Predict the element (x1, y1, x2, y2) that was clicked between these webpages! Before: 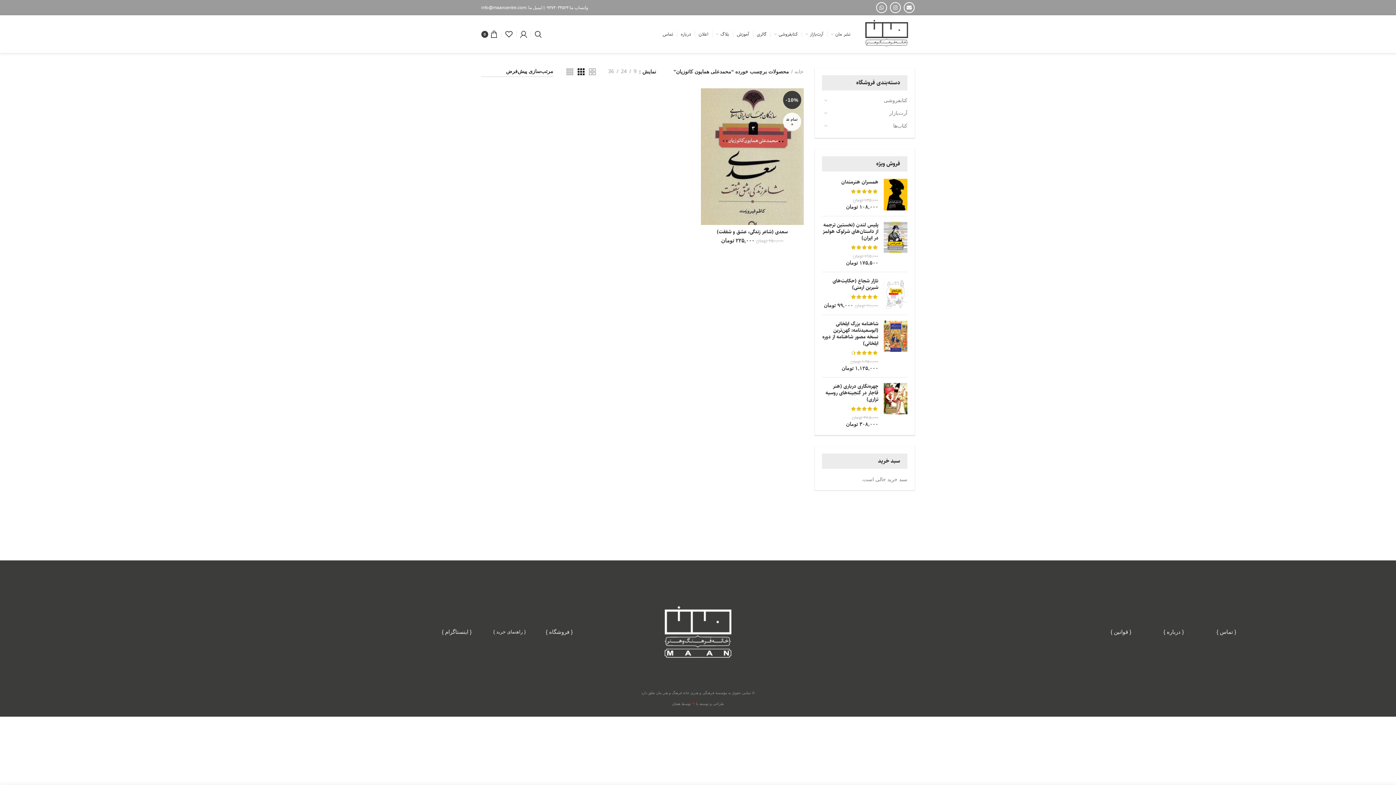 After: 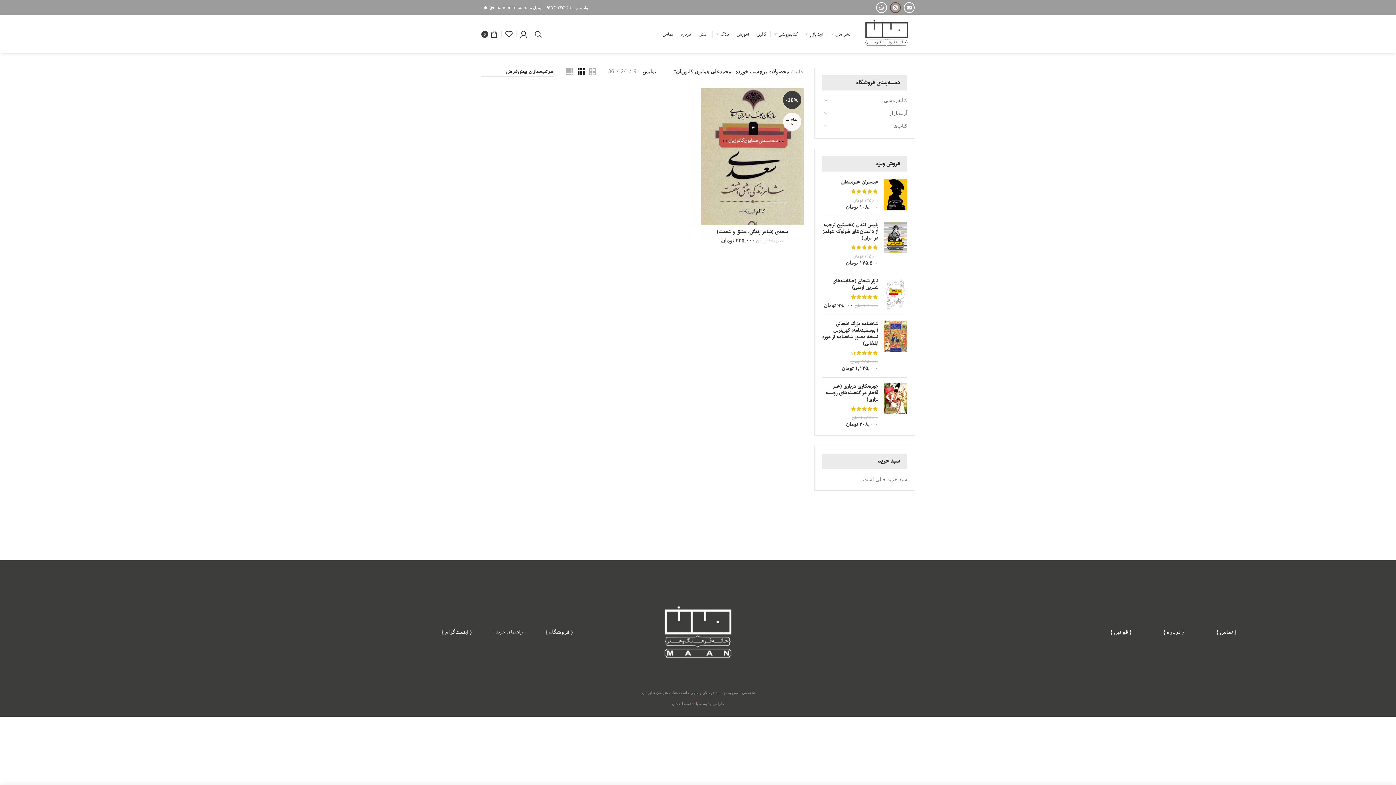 Action: label:  Instagram bbox: (890, 2, 901, 13)